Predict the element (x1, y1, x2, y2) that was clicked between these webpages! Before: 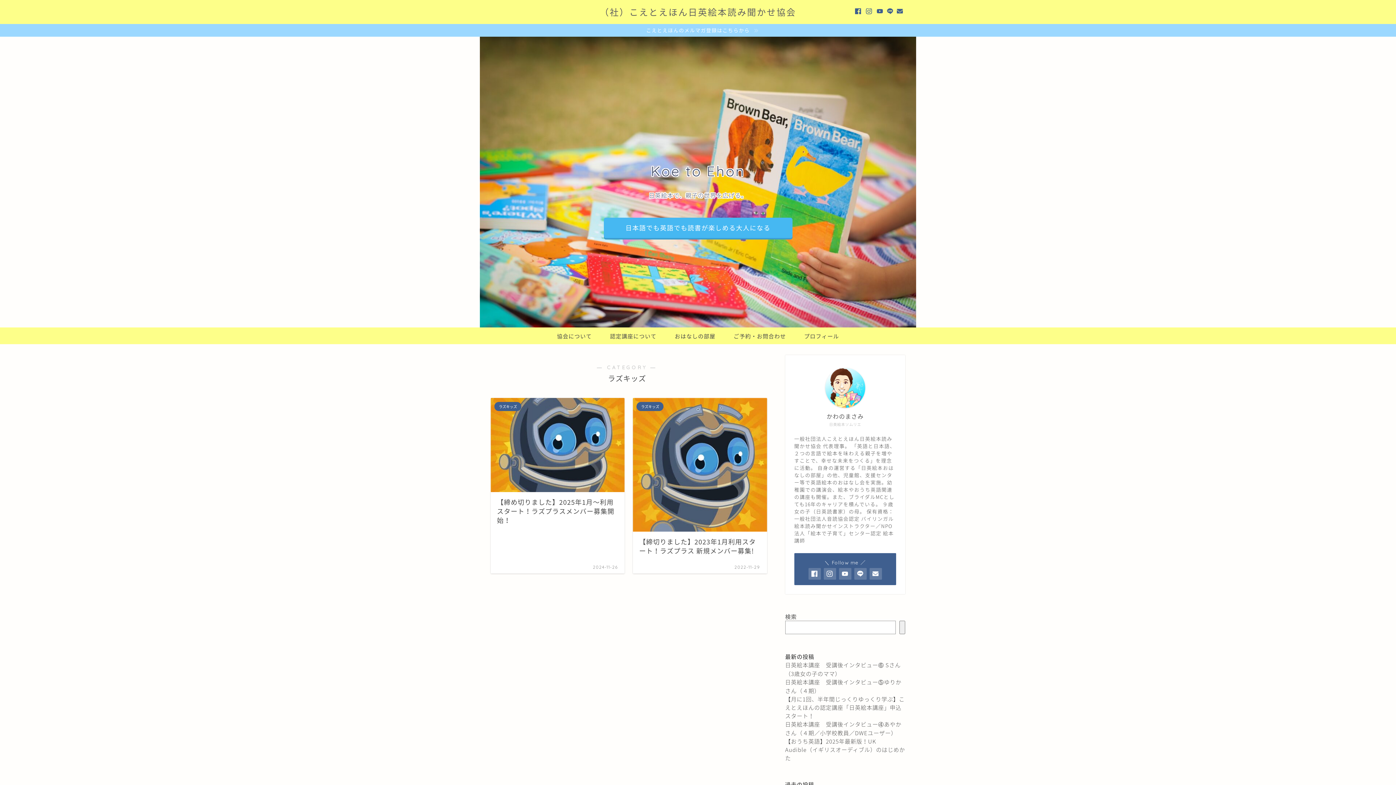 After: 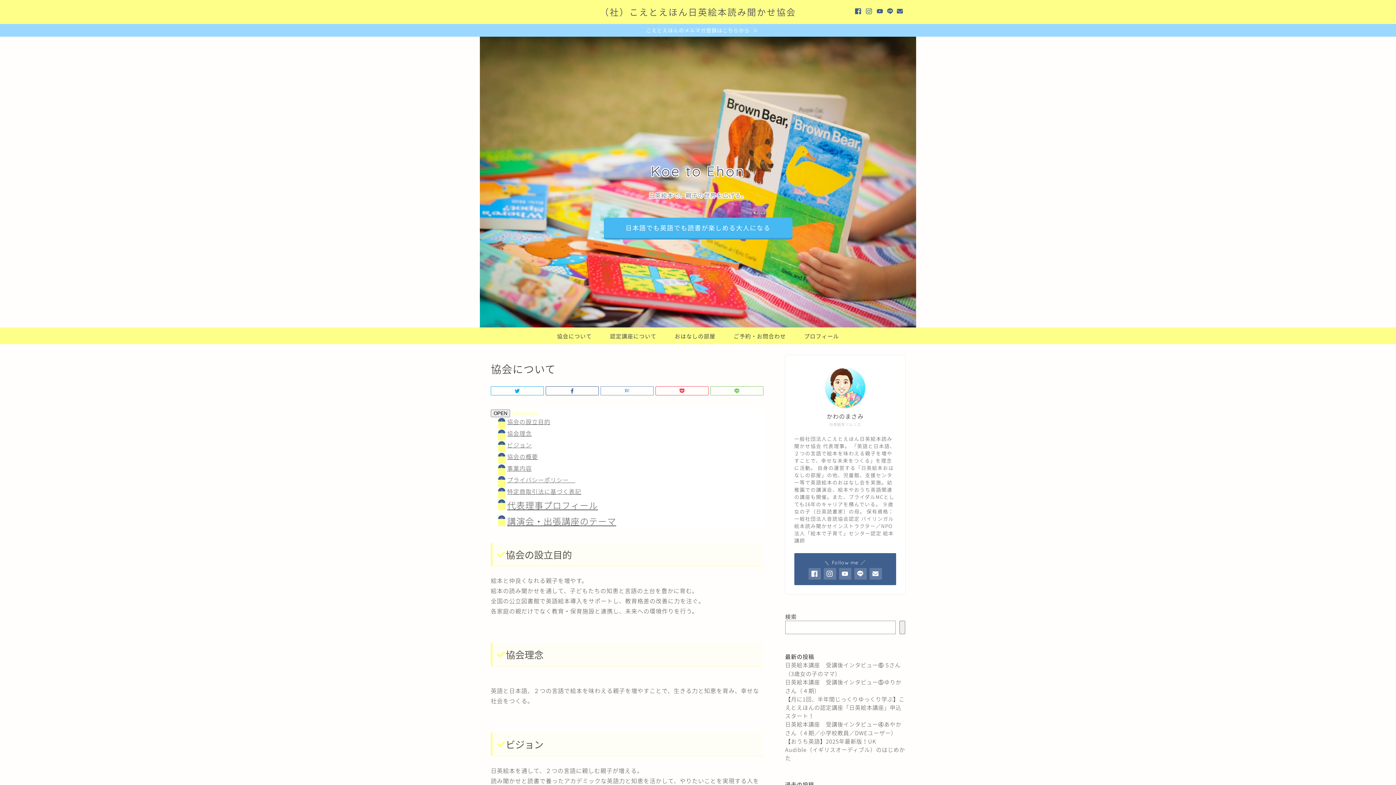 Action: label: 日本語でも英語でも読書が楽しめる大人になる bbox: (603, 217, 792, 238)